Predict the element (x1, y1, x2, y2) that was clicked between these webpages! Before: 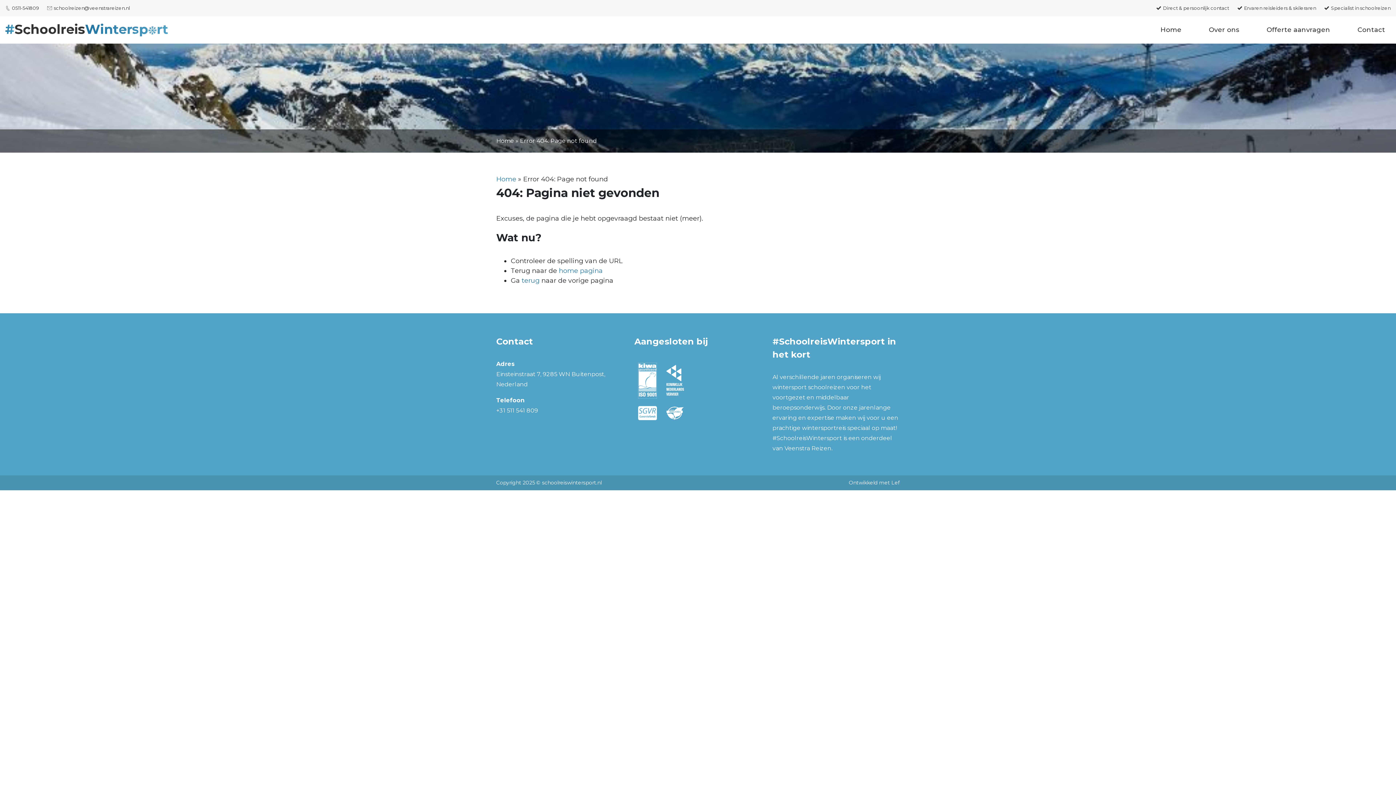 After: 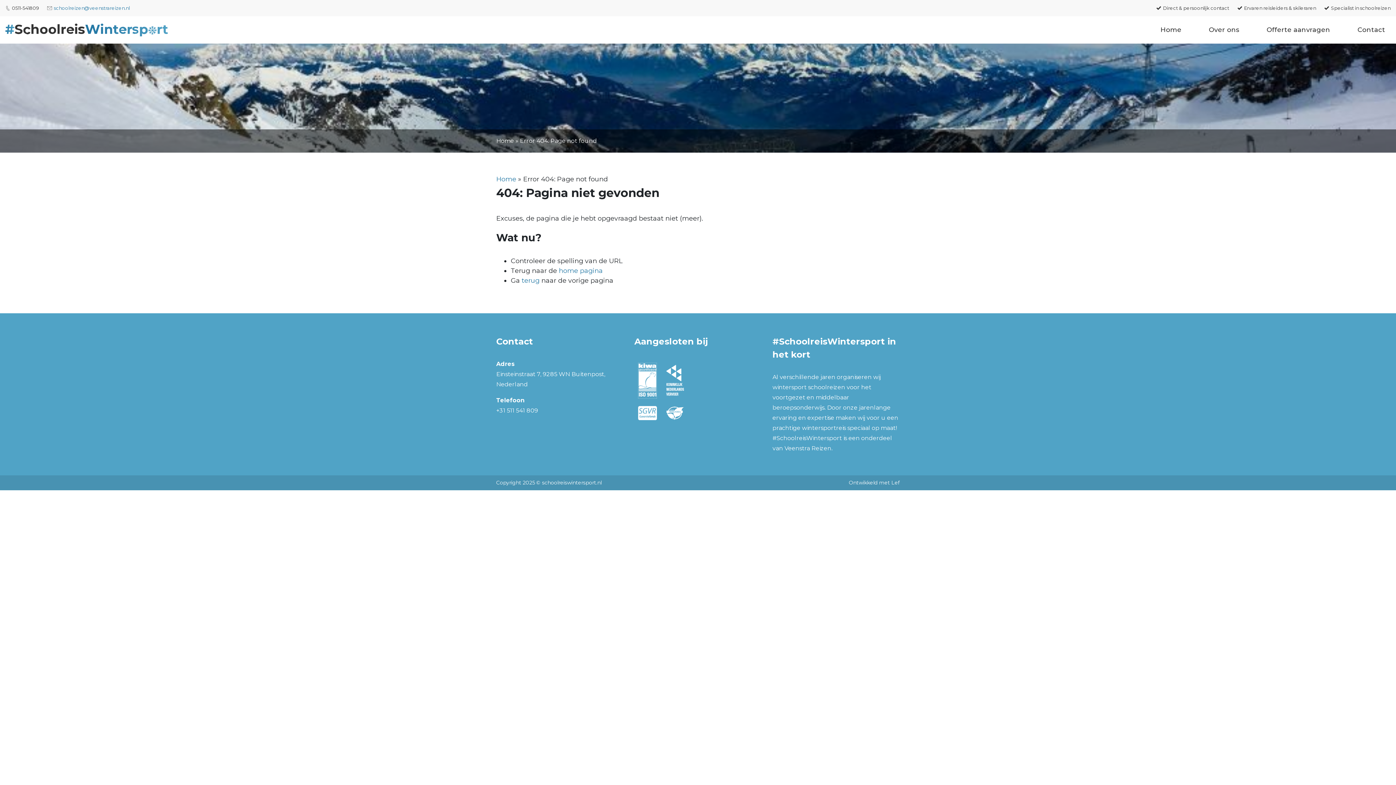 Action: bbox: (43, 3, 133, 12) label: schoolreizen@veenstrareizen.nl